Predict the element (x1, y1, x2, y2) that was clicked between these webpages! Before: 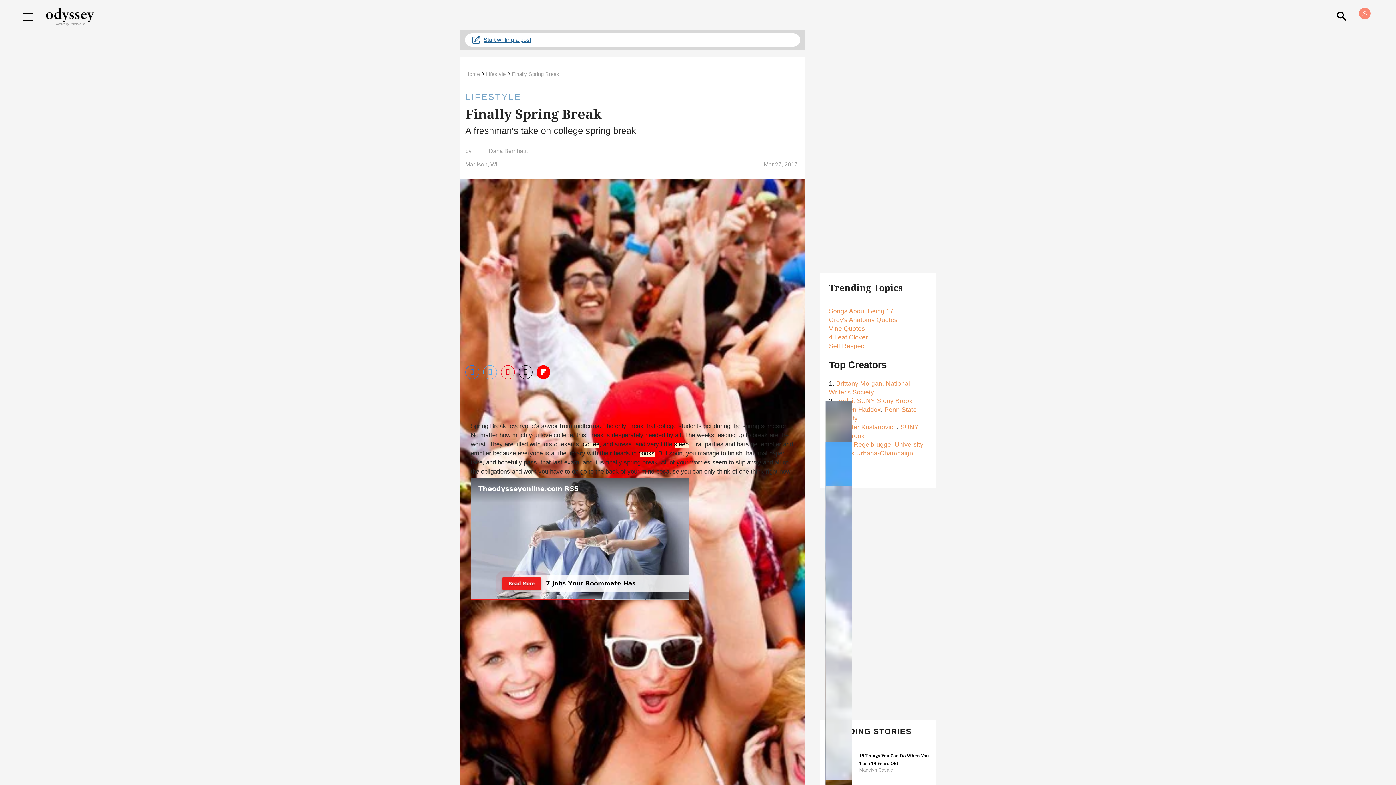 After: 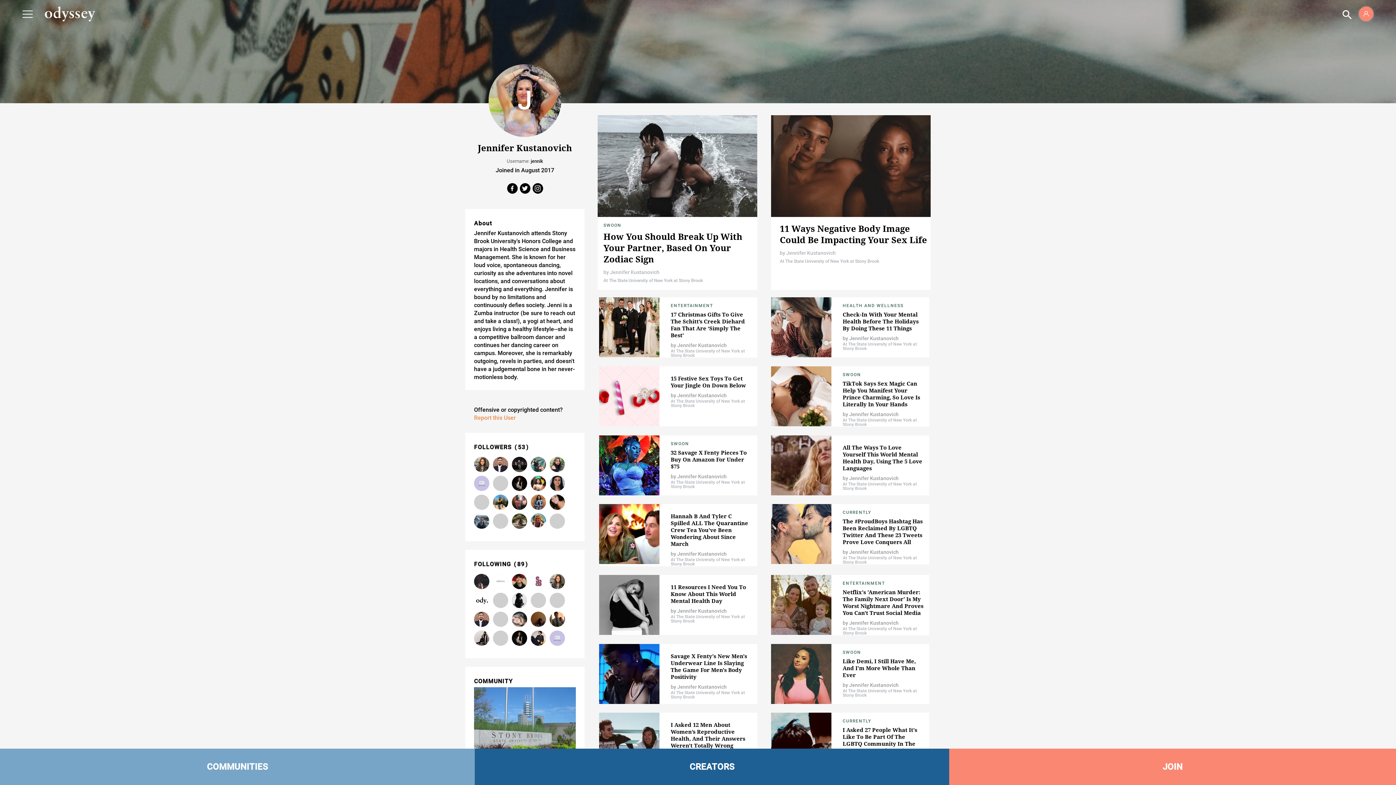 Action: label: Jennifer Kustanovich bbox: (836, 423, 897, 431)